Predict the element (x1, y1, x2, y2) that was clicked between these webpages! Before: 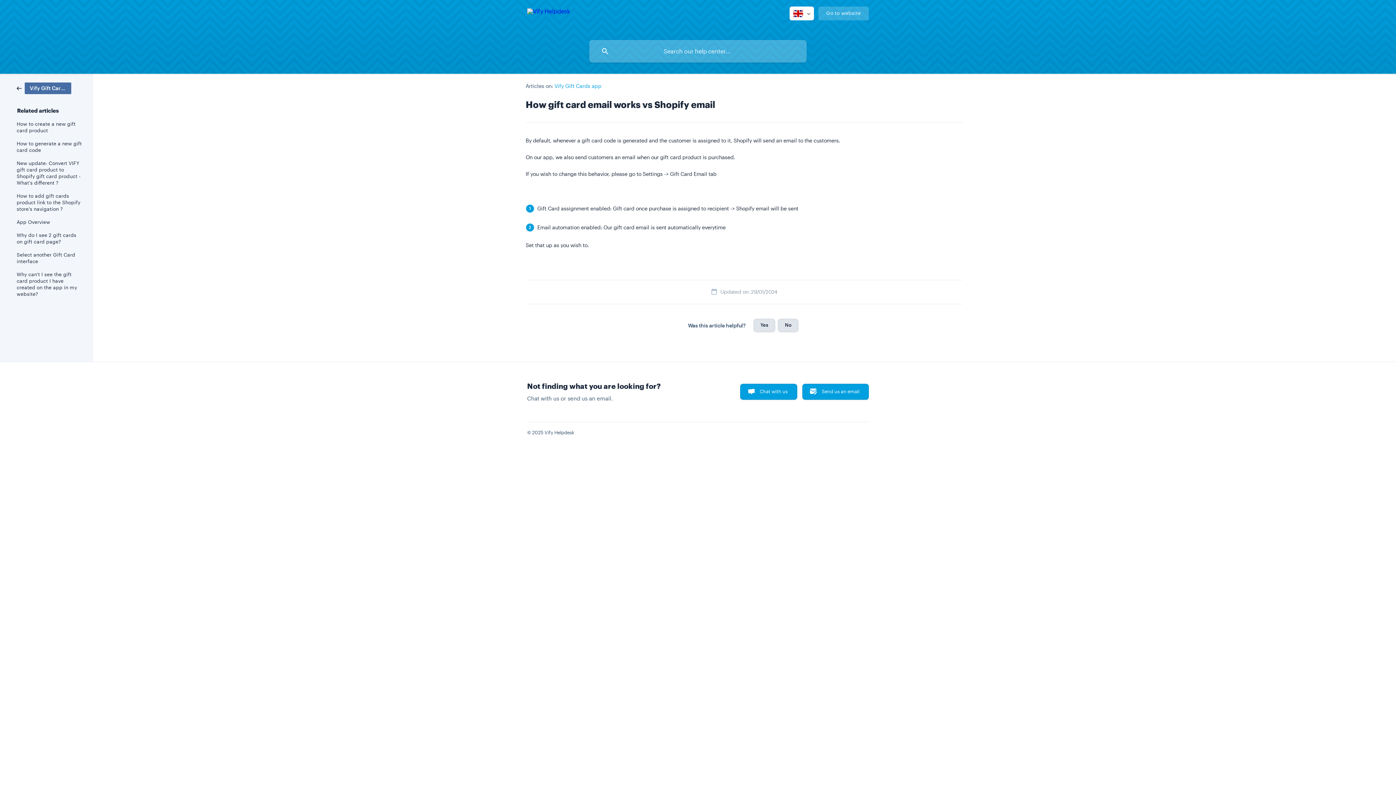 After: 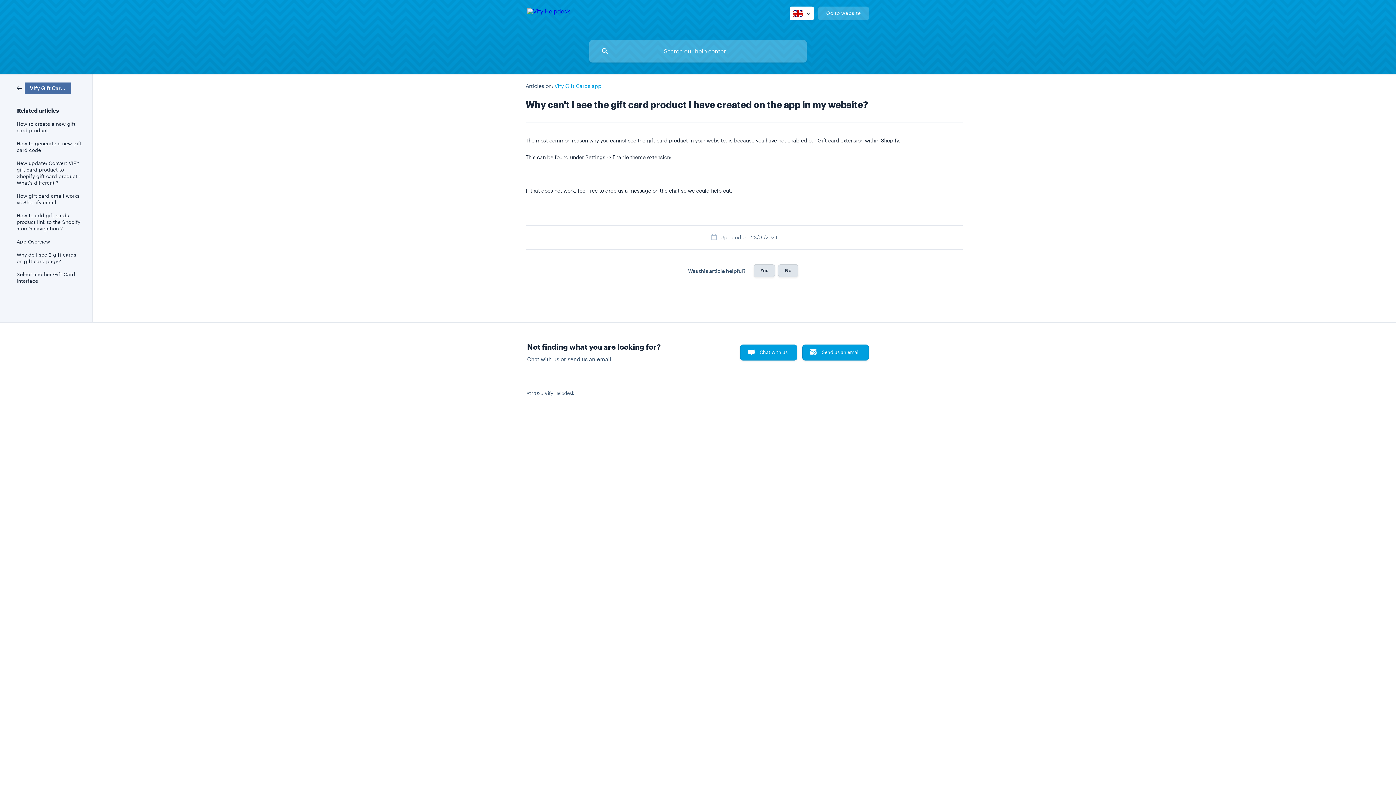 Action: label: Why can't I see the gift card product I have created on the app in my website? bbox: (16, 268, 82, 300)